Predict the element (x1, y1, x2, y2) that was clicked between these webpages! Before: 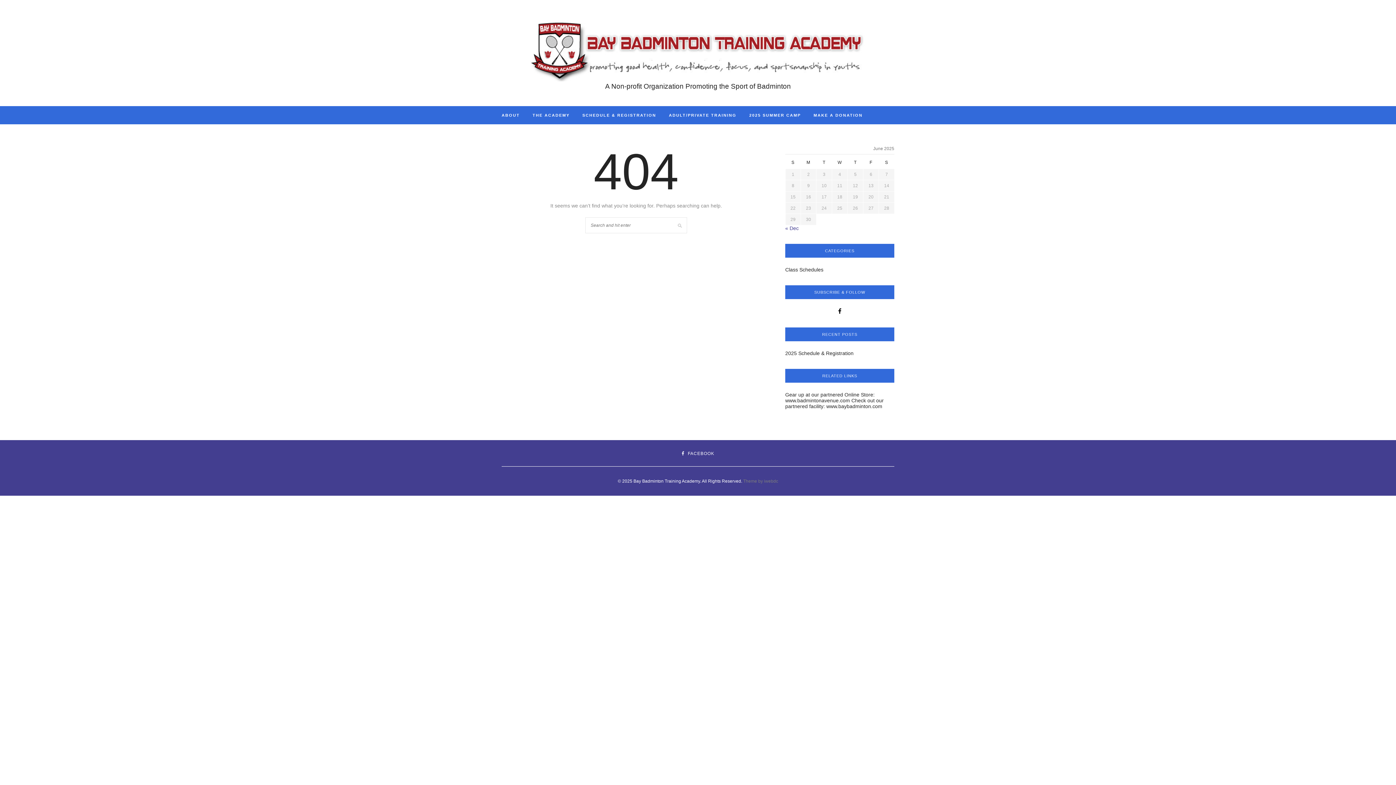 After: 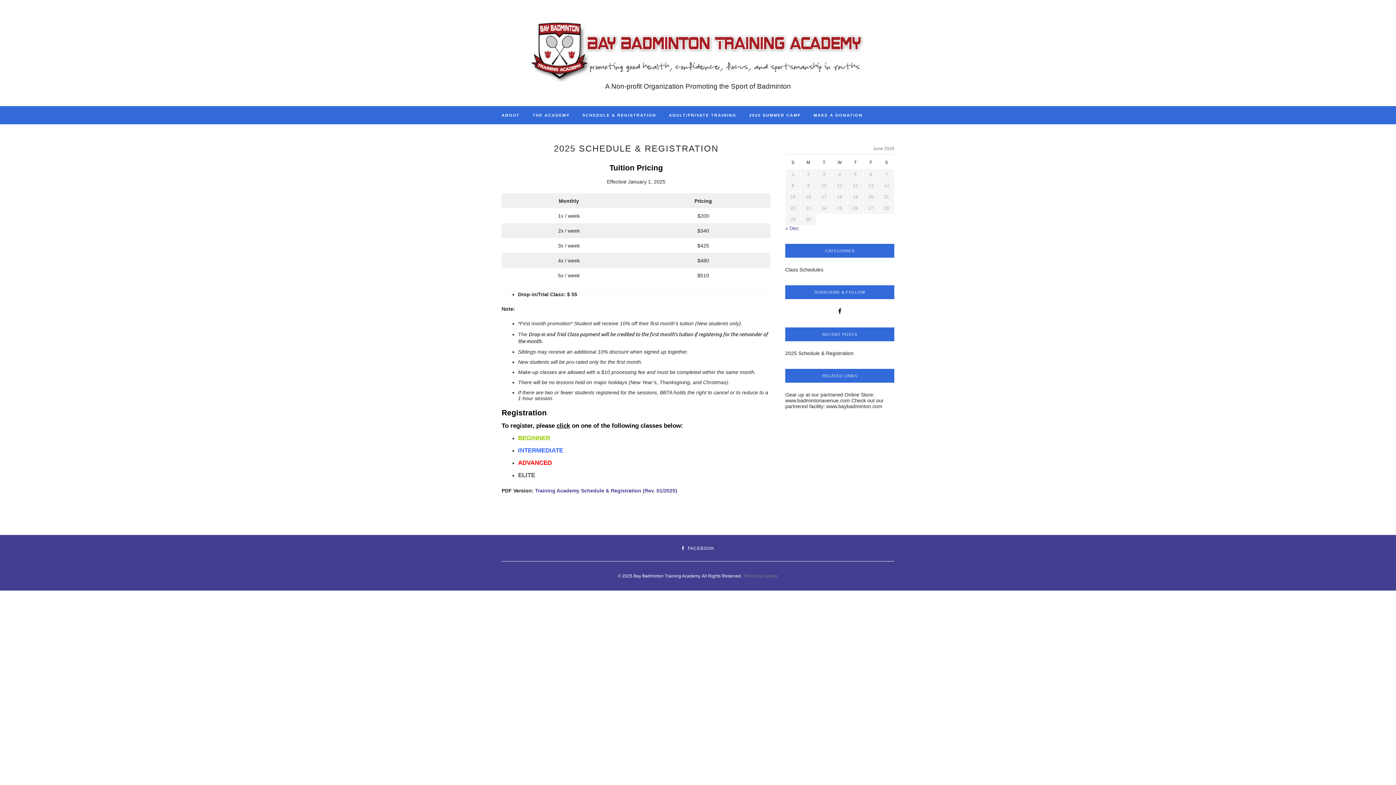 Action: bbox: (785, 350, 853, 356) label: 2025 Schedule & Registration